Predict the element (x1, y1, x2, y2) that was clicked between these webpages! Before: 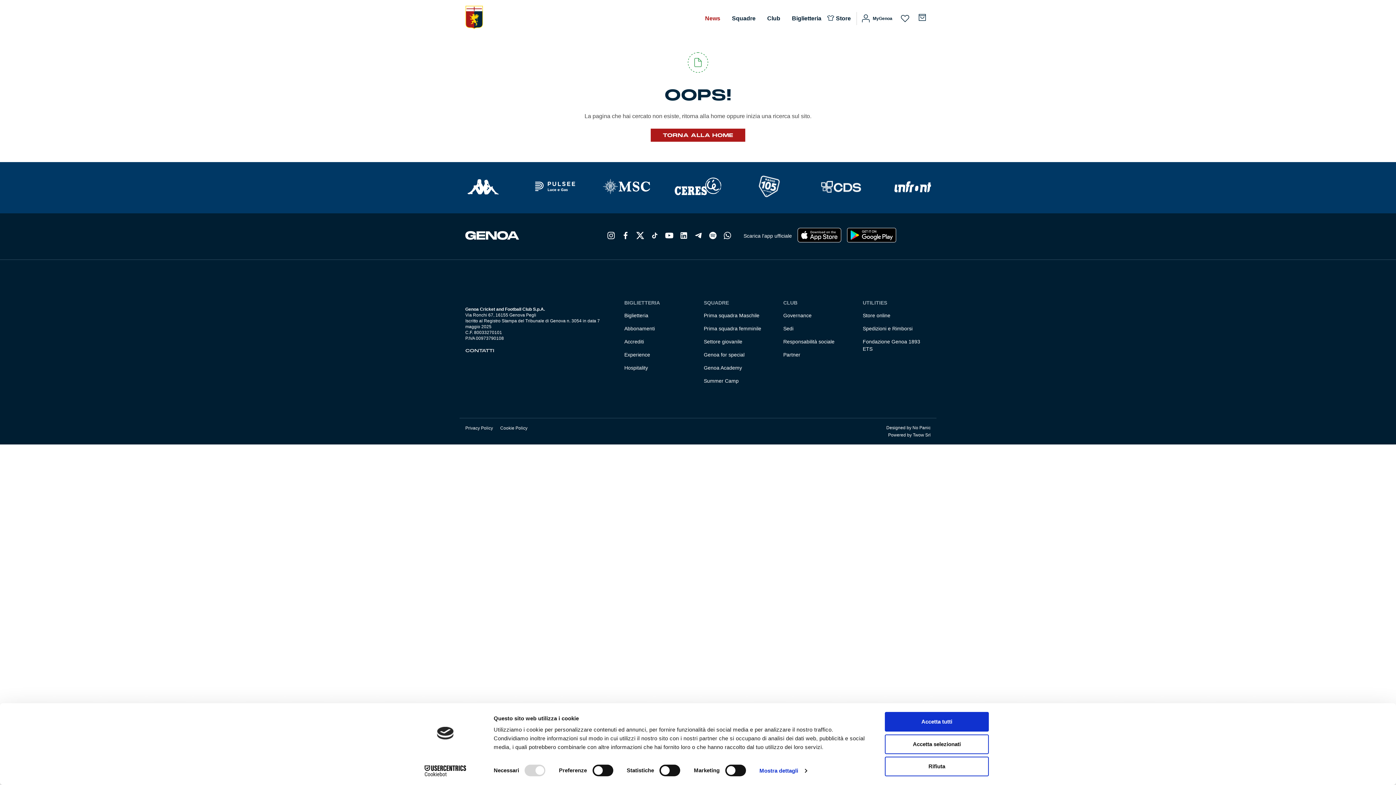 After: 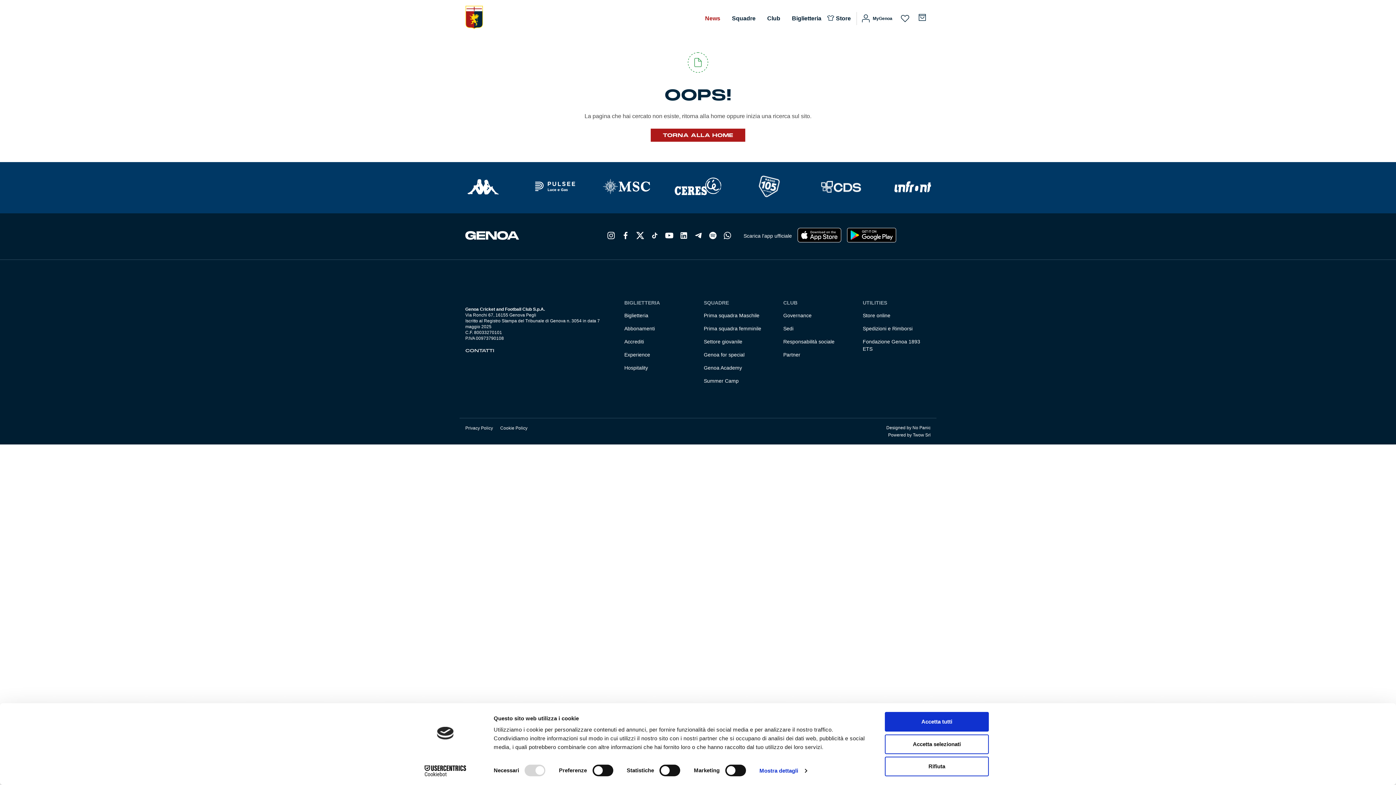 Action: bbox: (847, 228, 896, 245)